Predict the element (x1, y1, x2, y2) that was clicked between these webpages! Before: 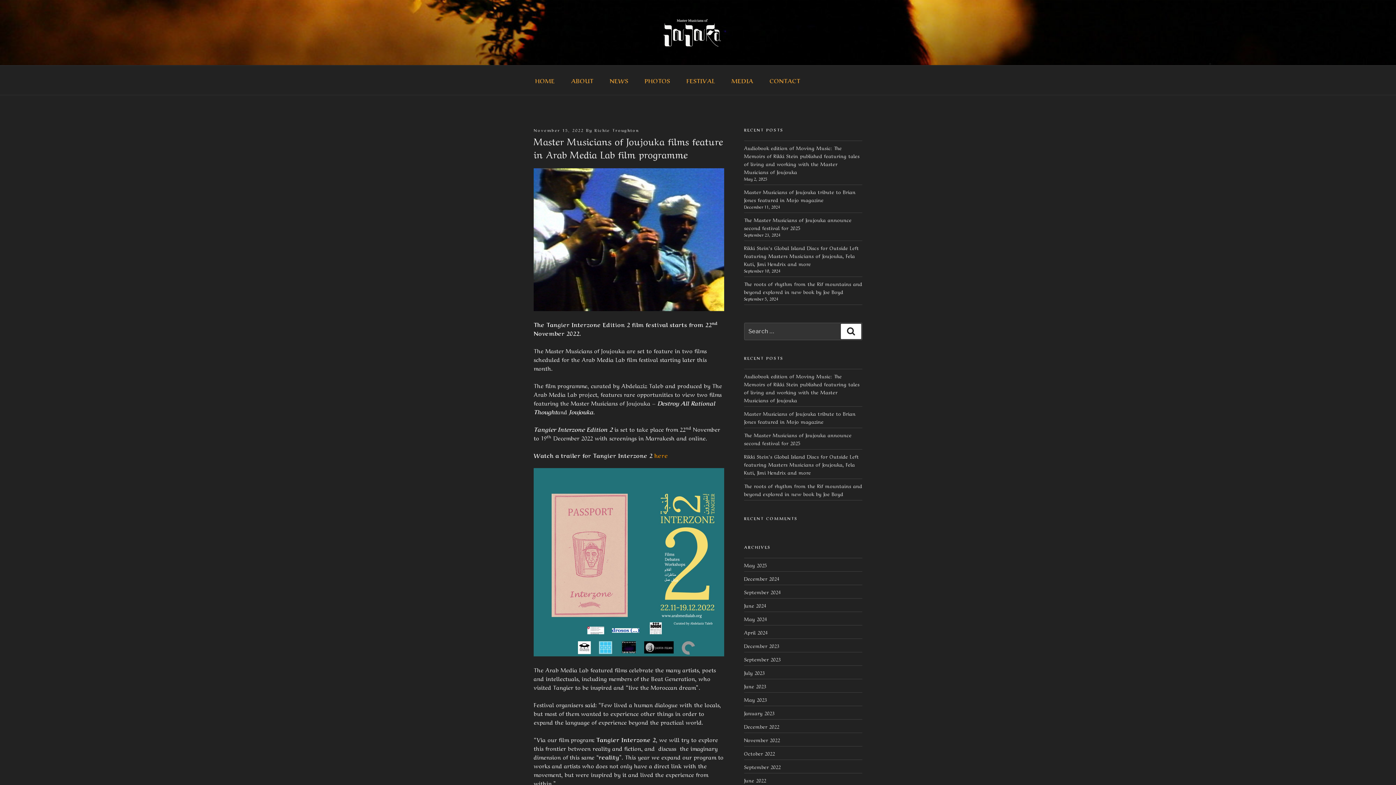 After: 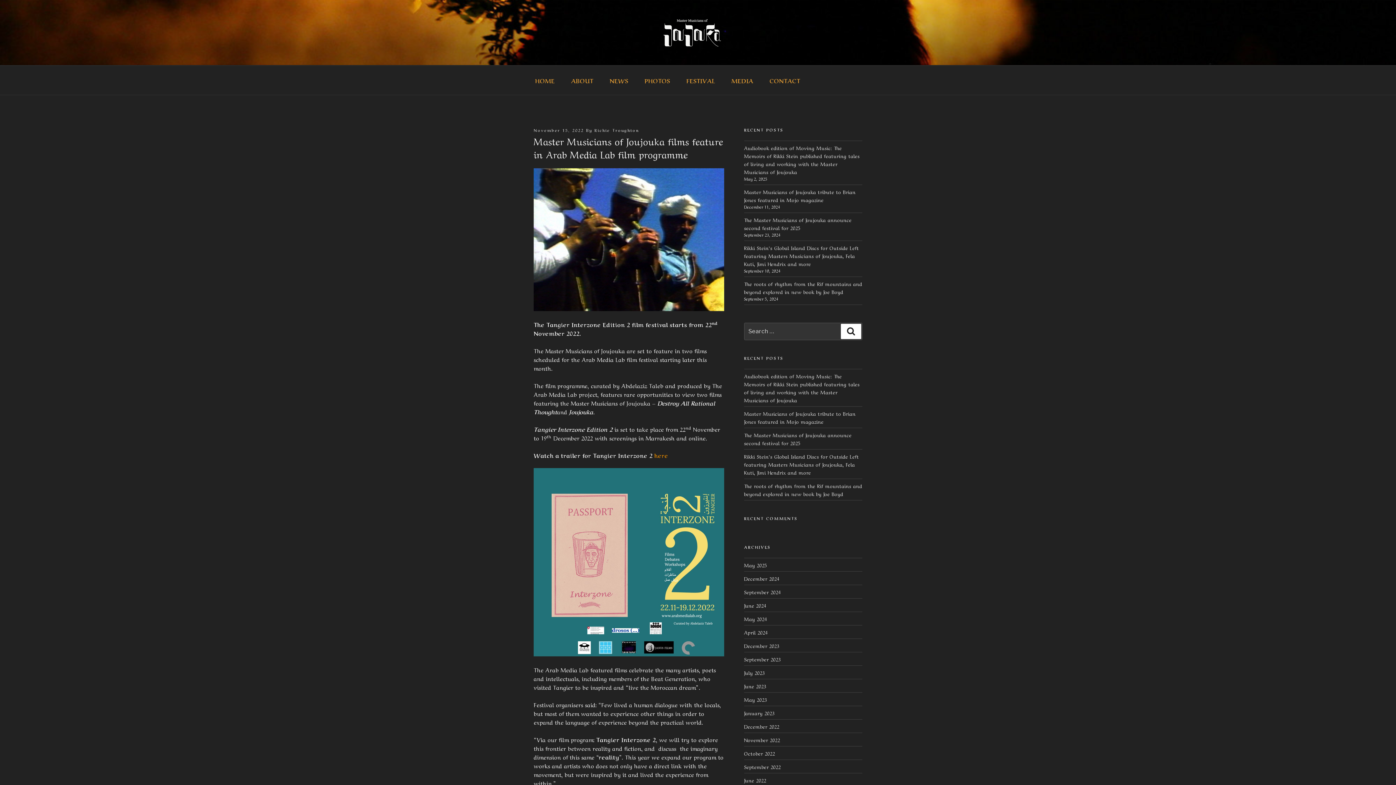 Action: bbox: (533, 127, 584, 133) label: November 15, 2022